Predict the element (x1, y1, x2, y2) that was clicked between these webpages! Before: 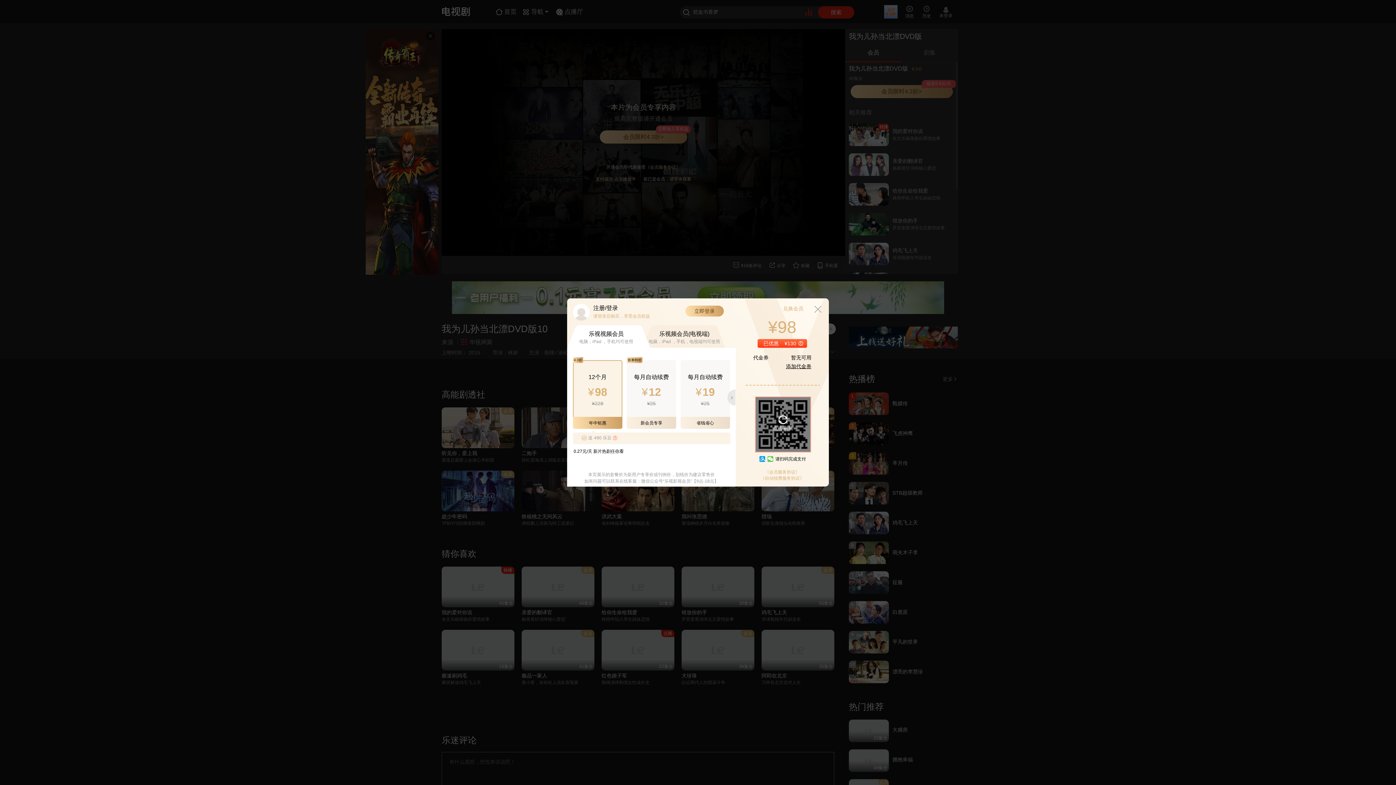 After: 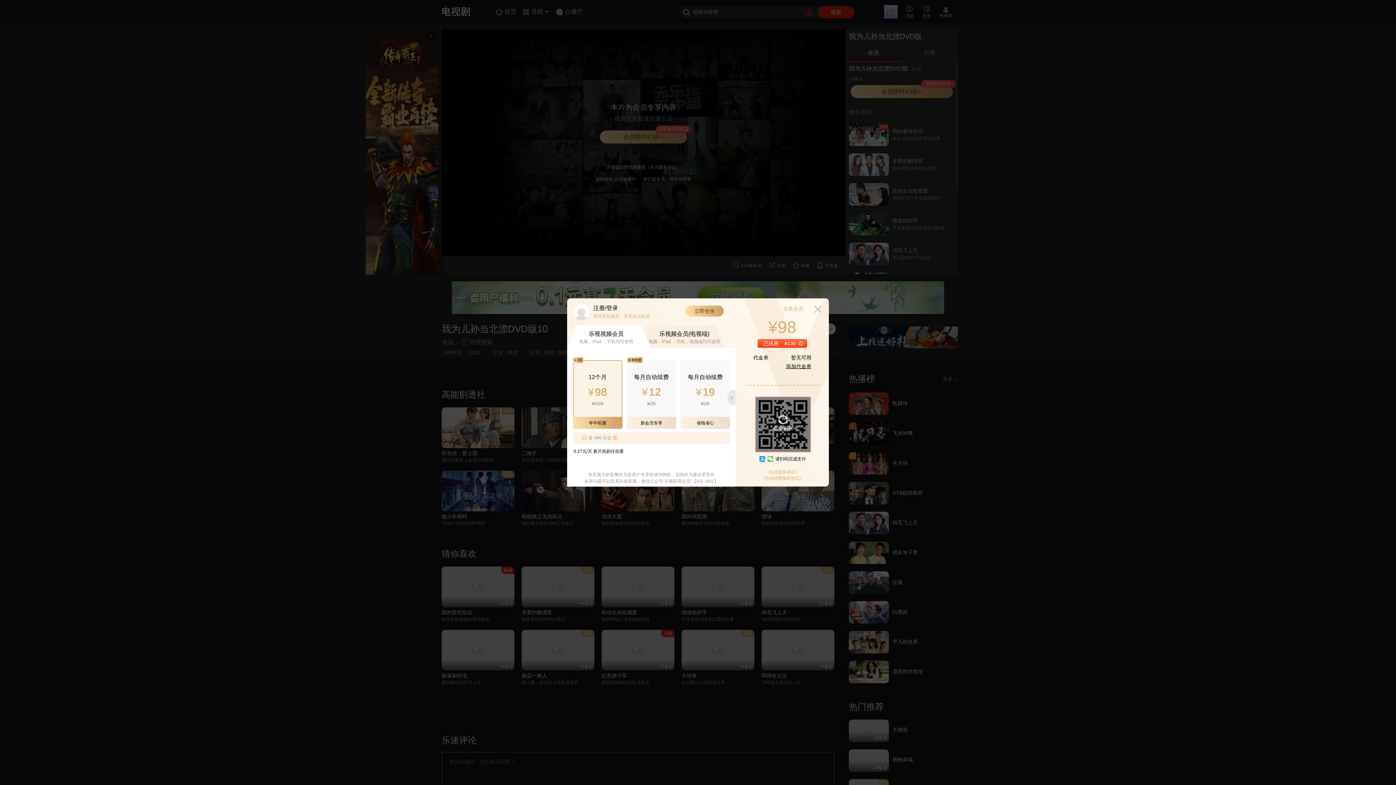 Action: label: 暂无可用 bbox: (791, 354, 811, 361)